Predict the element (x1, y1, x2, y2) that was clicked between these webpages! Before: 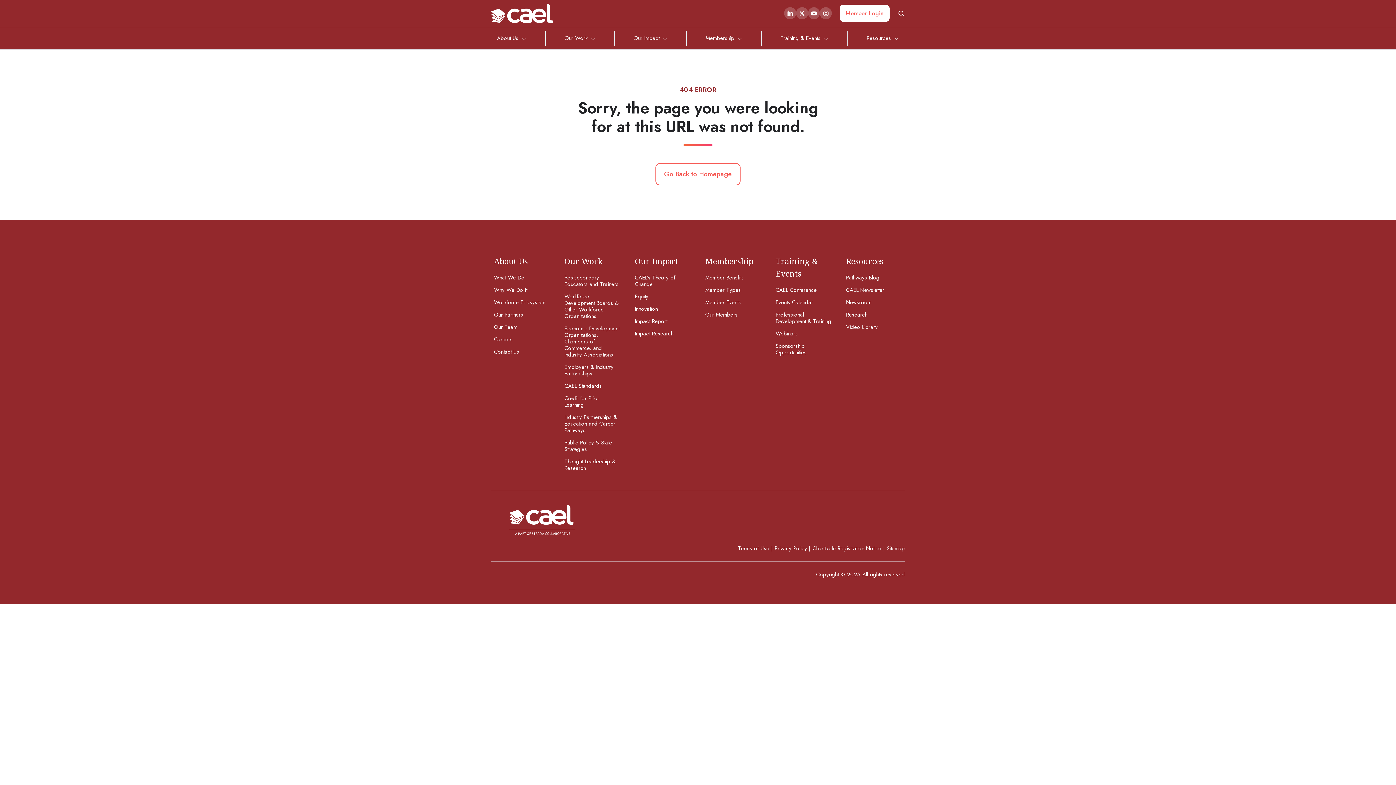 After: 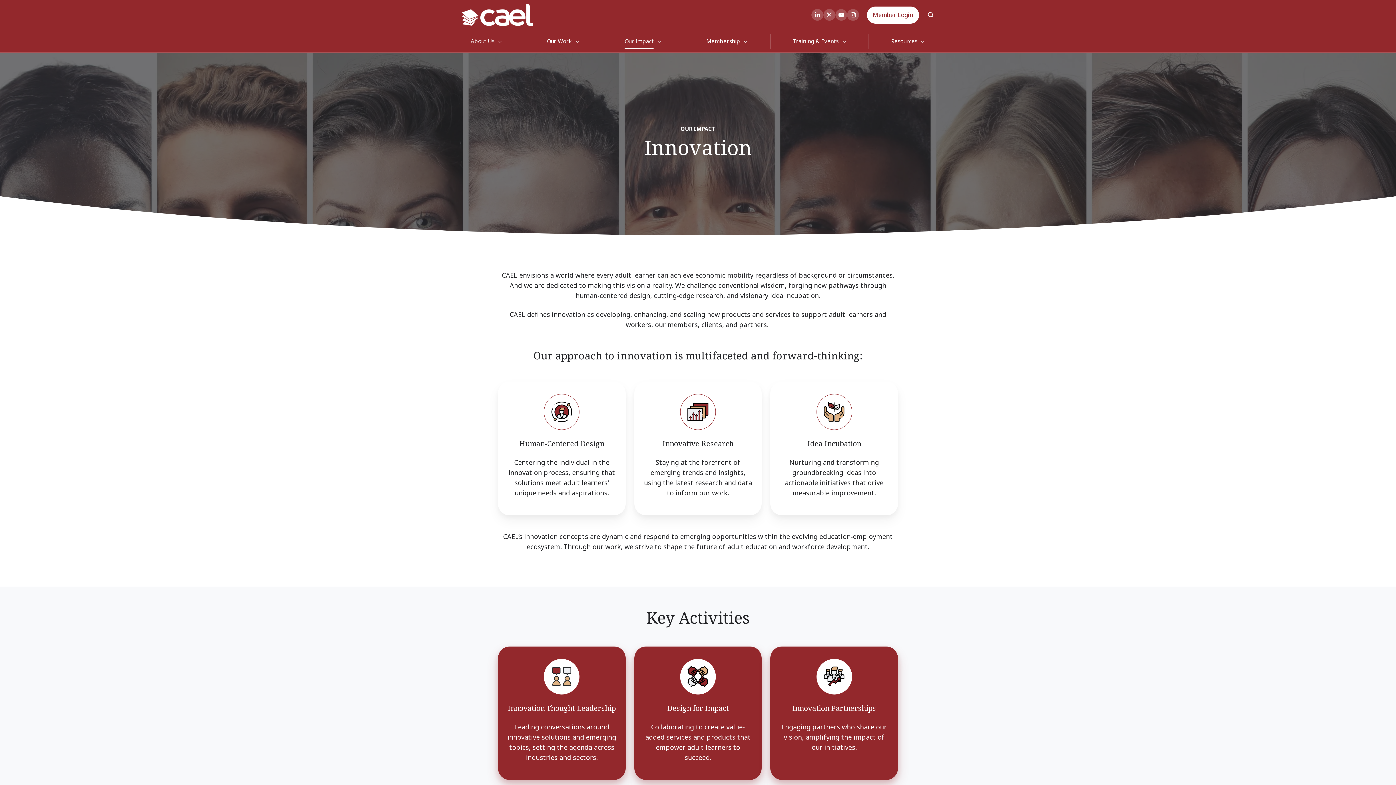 Action: label: Innovation bbox: (635, 305, 657, 313)